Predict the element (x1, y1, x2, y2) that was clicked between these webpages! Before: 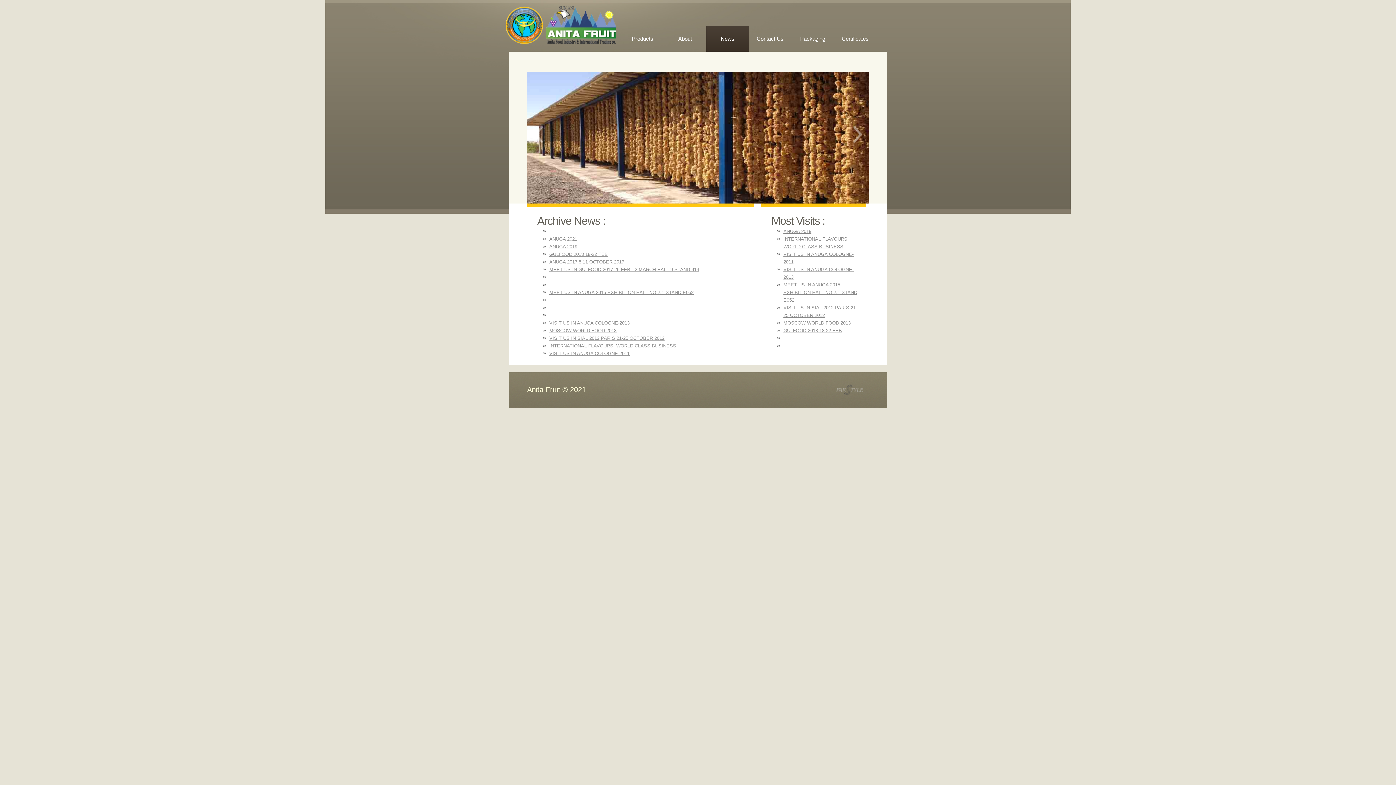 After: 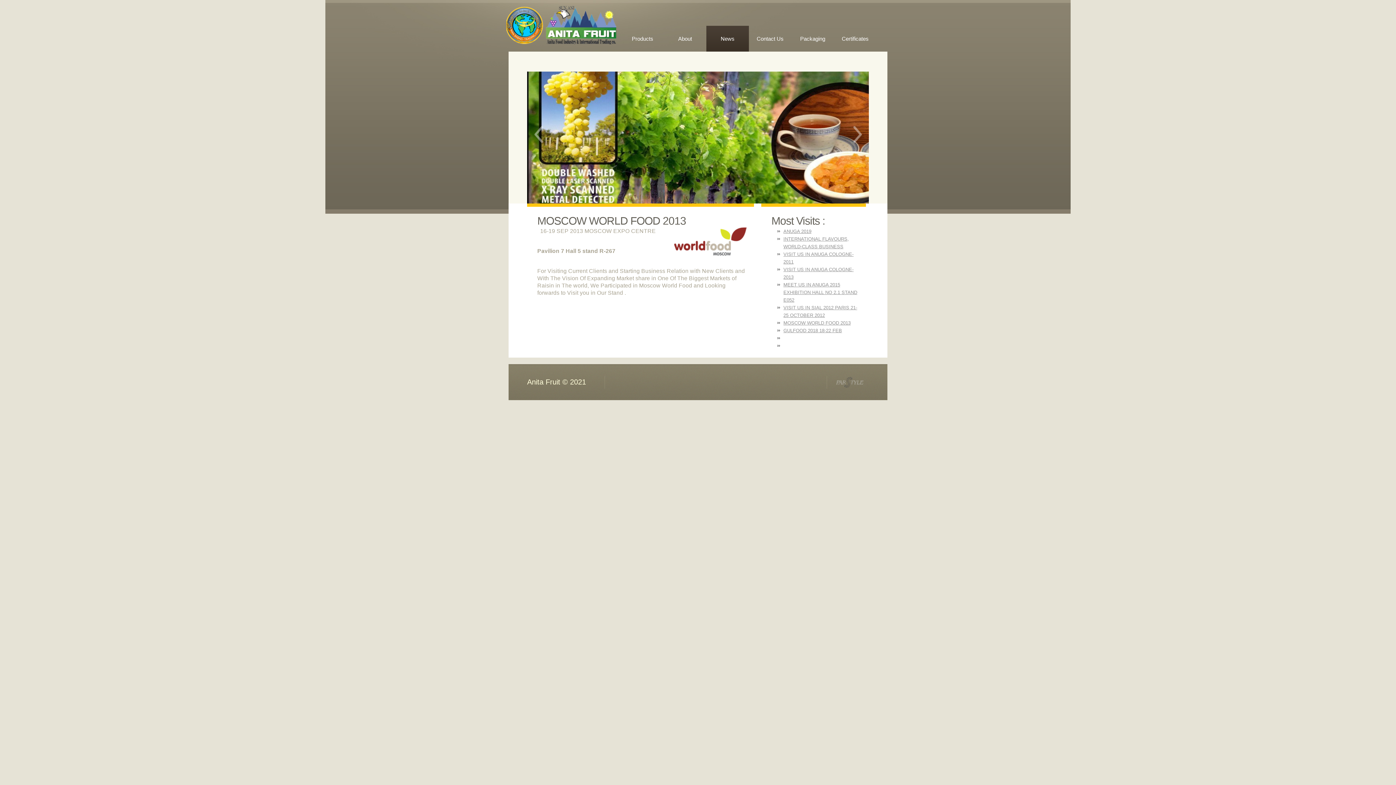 Action: label: MOSCOW WORLD FOOD 2013 bbox: (777, 319, 850, 326)